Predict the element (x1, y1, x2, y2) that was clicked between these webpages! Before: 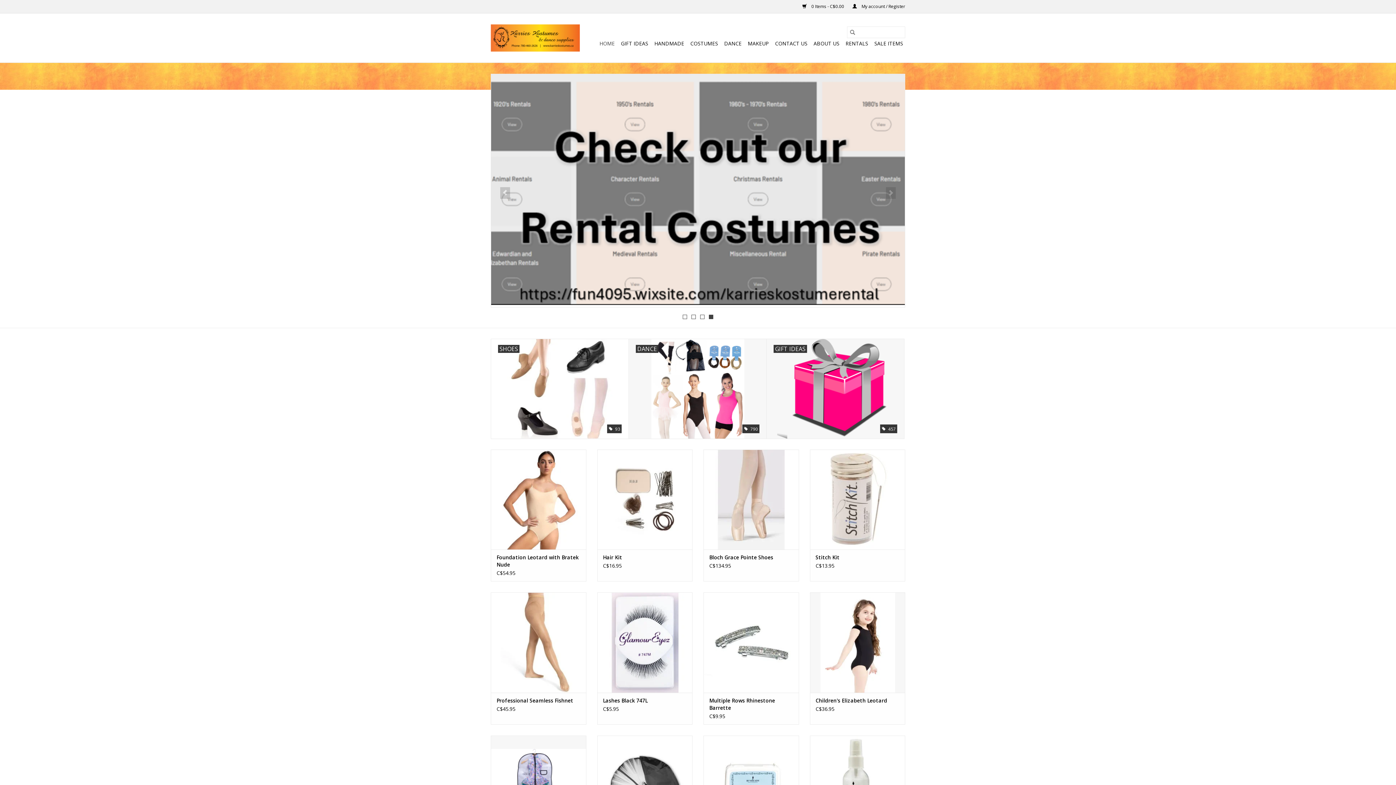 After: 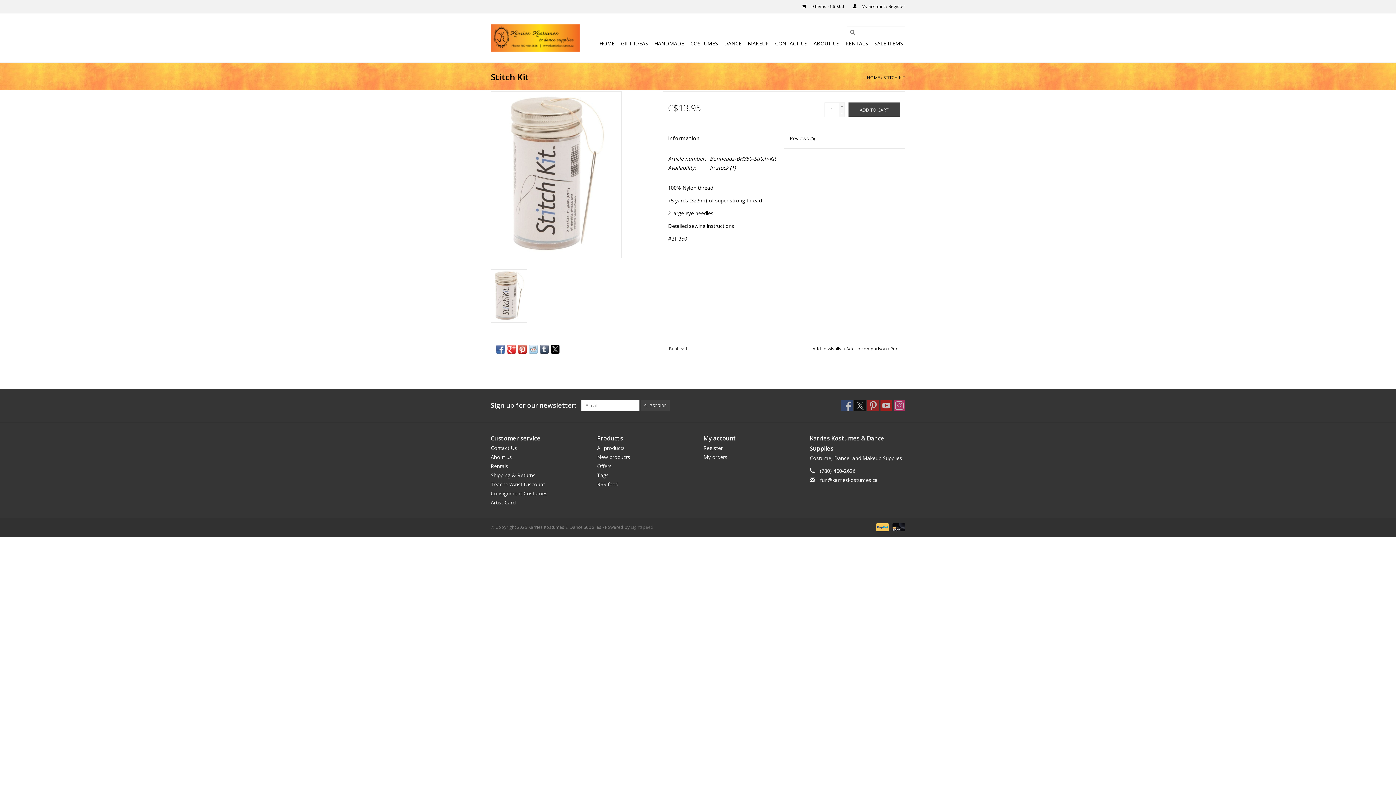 Action: bbox: (815, 554, 899, 561) label: Stitch Kit